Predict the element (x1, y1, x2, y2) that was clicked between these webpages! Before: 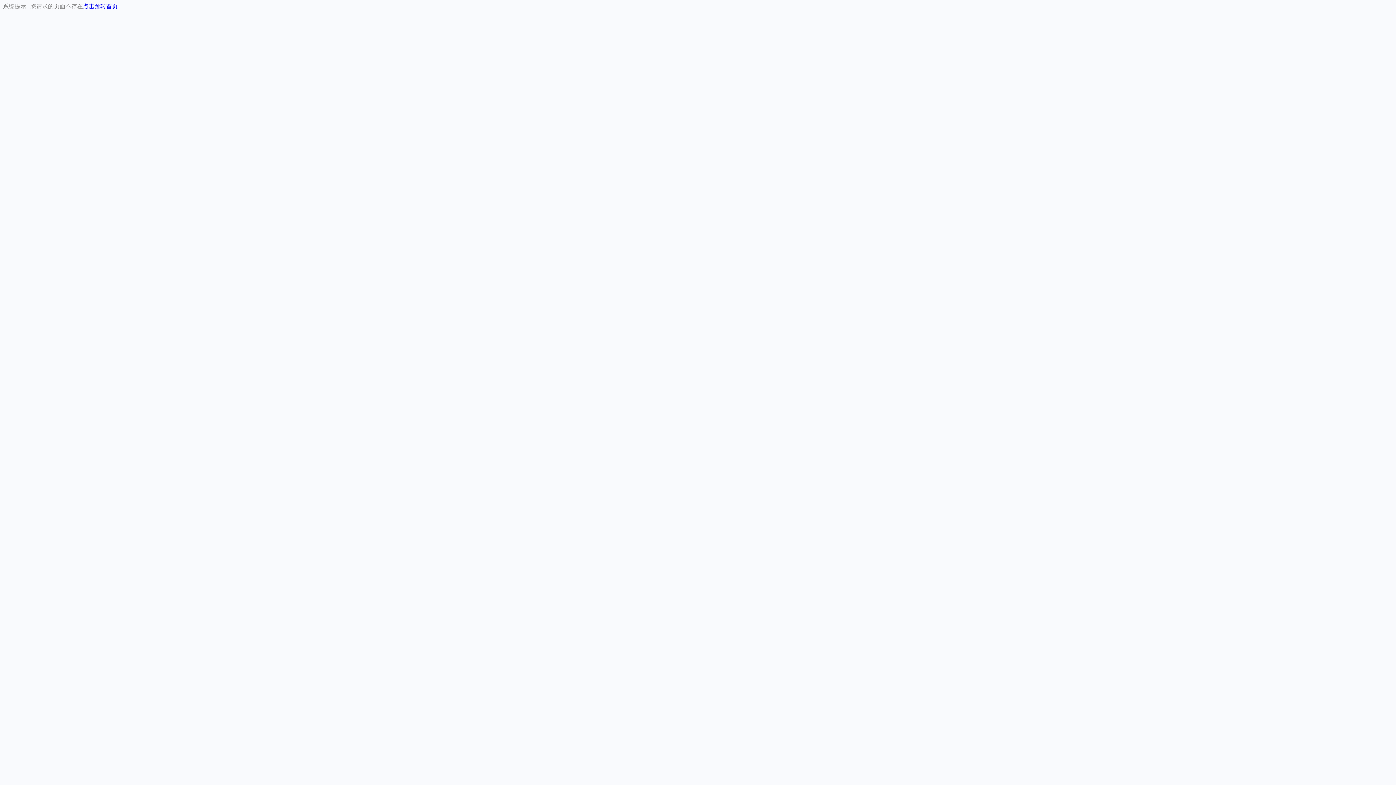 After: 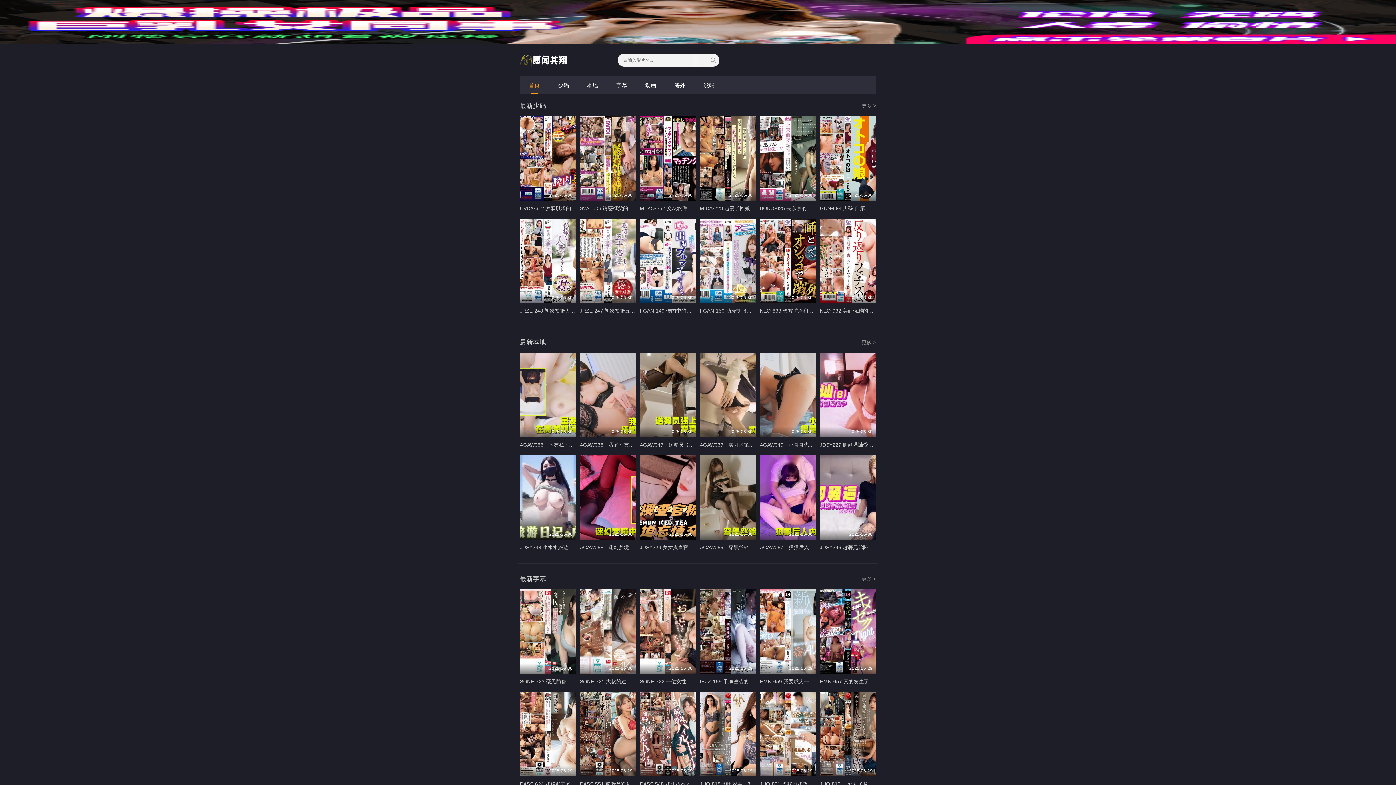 Action: label: 点击跳转首页 bbox: (82, 3, 117, 9)